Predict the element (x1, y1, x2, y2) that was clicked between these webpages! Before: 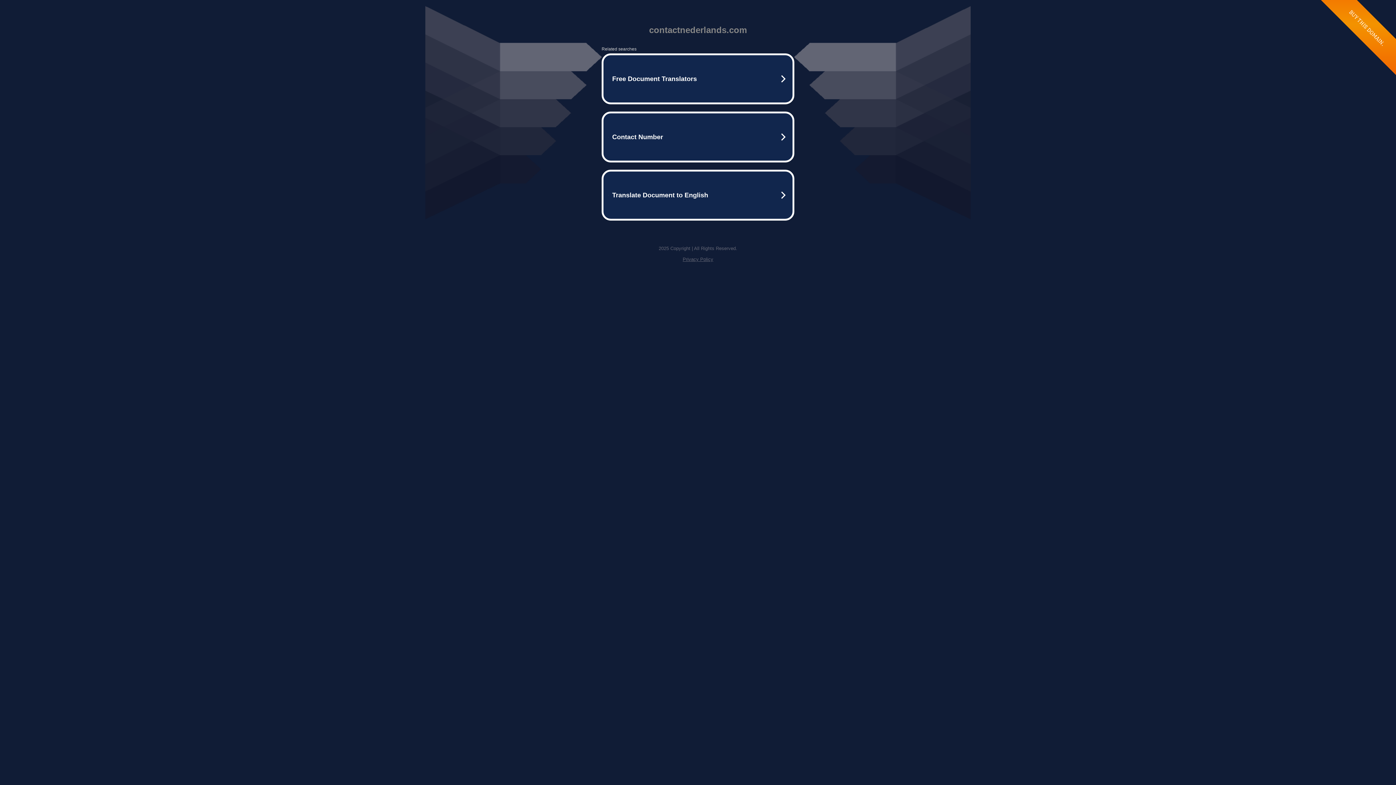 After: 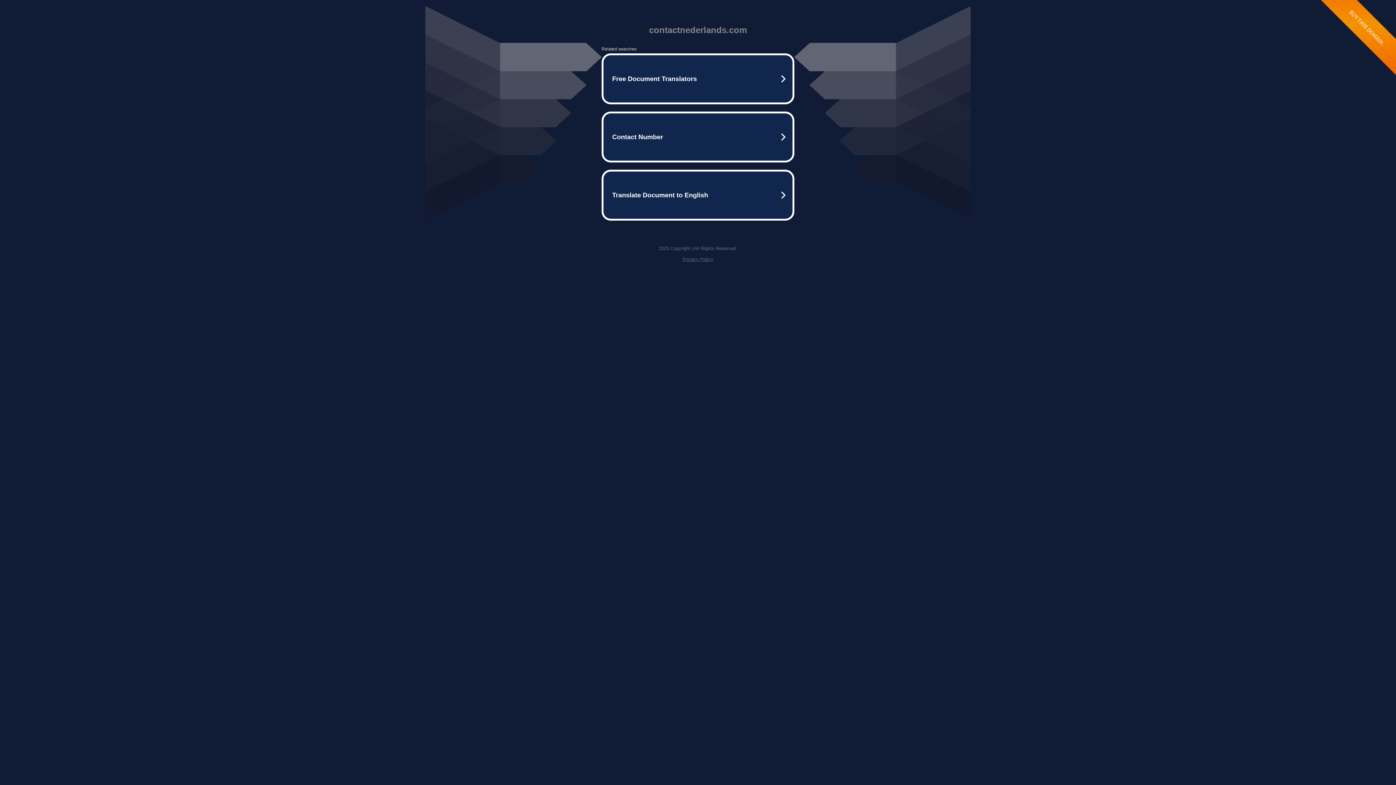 Action: bbox: (682, 256, 713, 262) label: Privacy Policy